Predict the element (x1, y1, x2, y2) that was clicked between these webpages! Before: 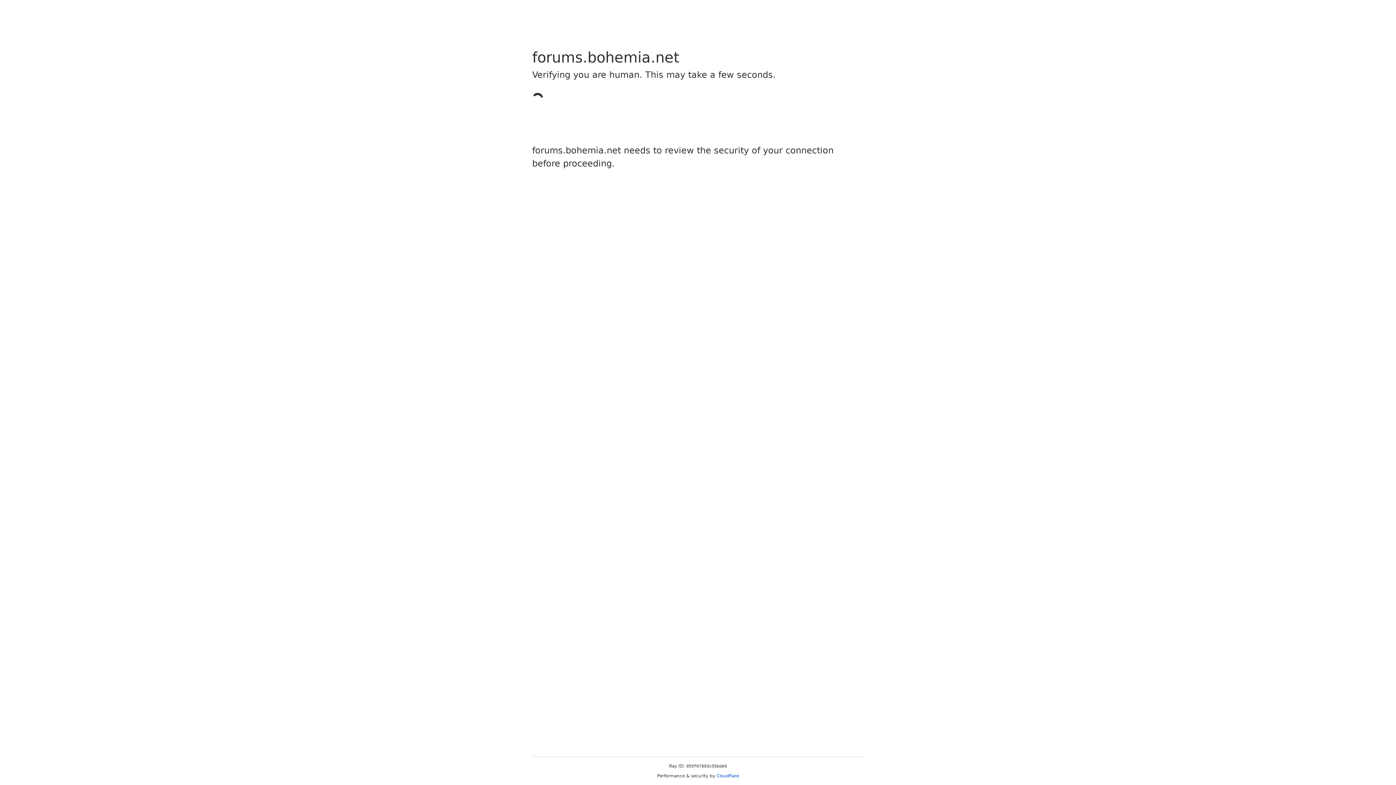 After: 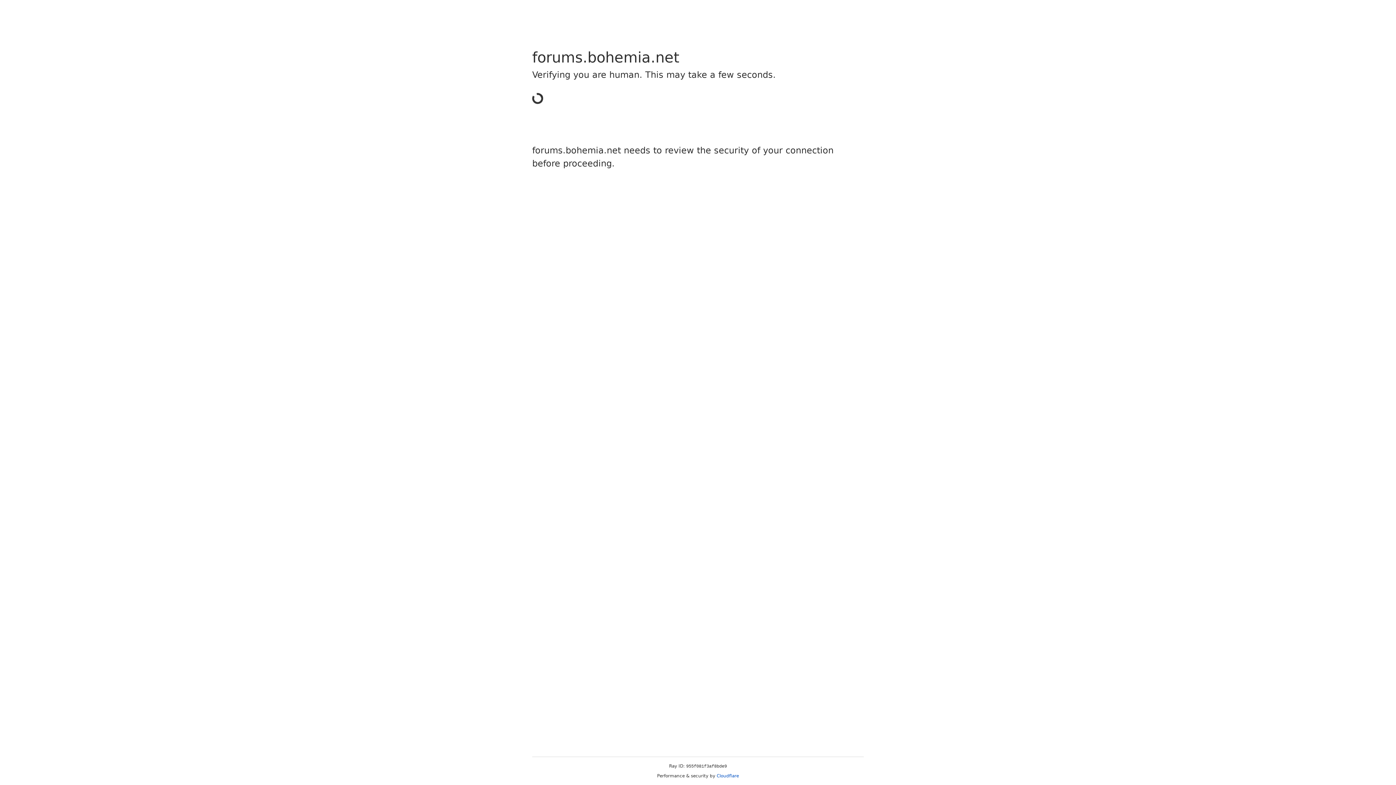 Action: label: Cloudflare bbox: (716, 773, 739, 778)